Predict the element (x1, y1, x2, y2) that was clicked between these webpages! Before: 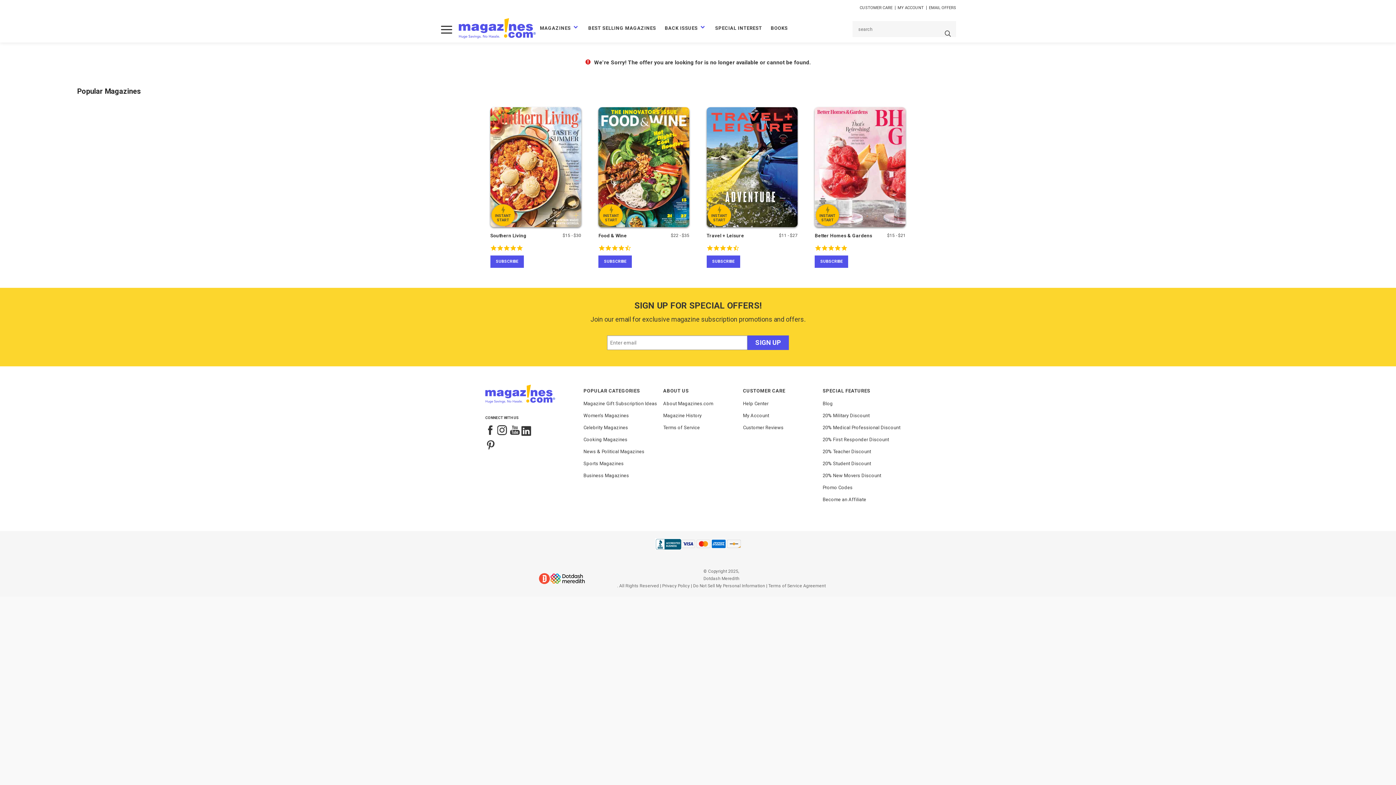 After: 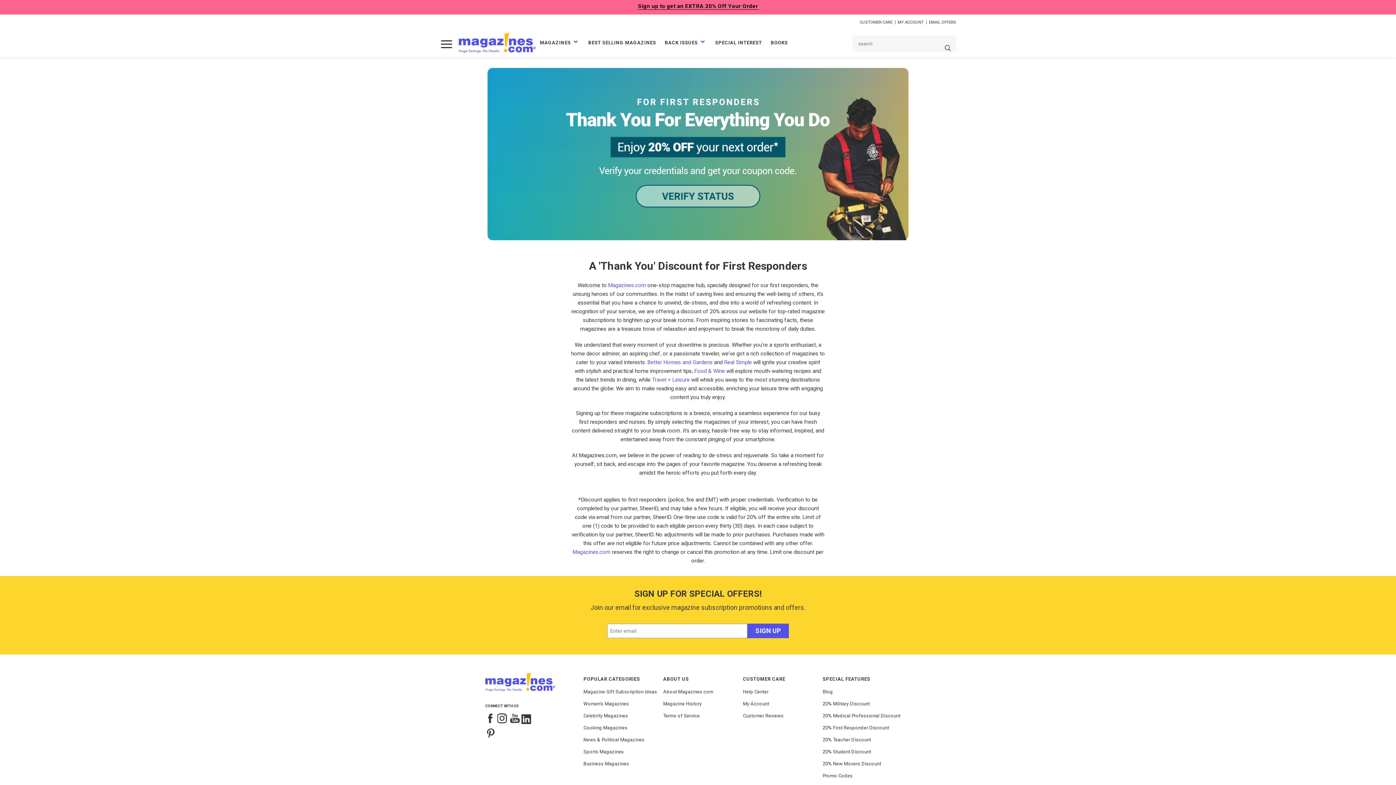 Action: label: 20% First Responder Discount bbox: (822, 437, 889, 442)